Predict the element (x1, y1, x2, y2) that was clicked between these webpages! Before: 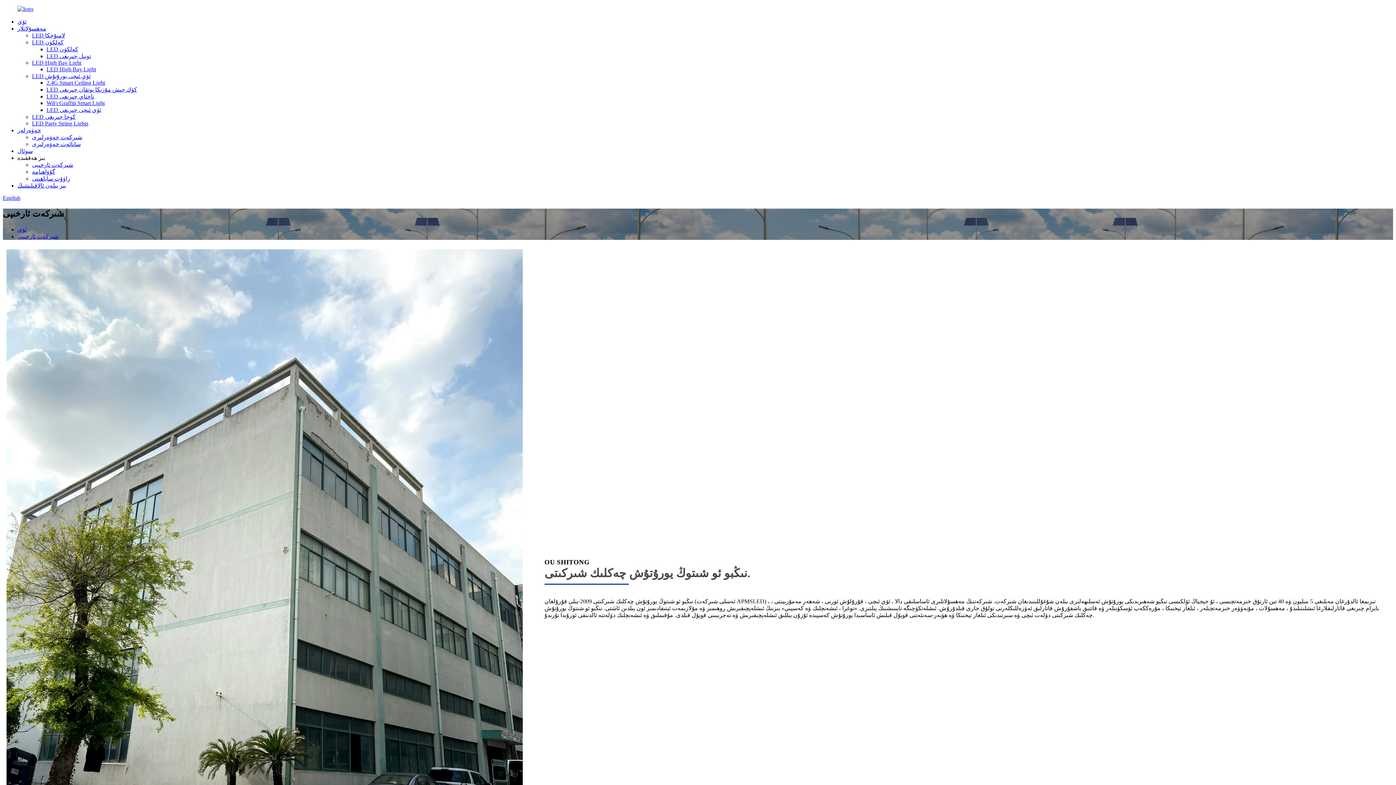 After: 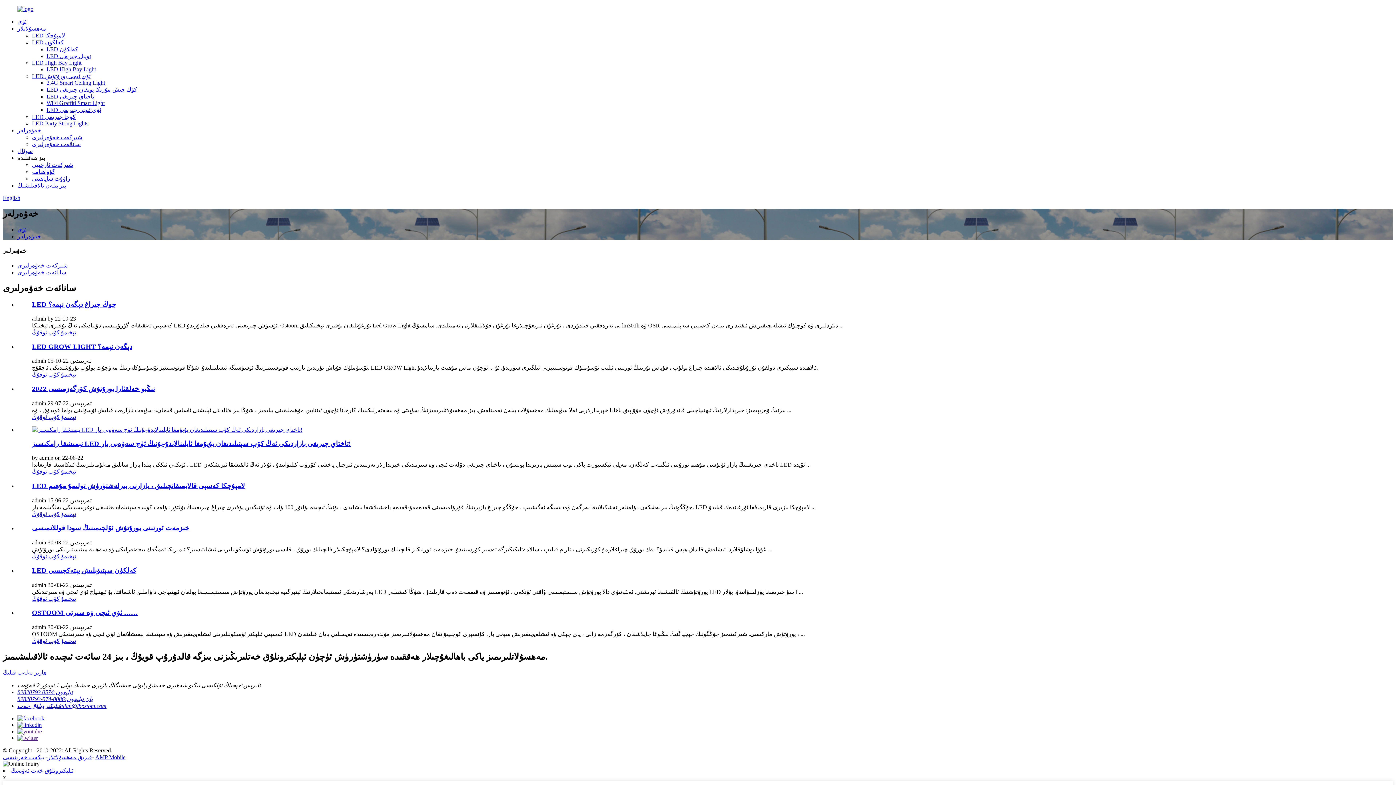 Action: label: سانائەت خەۋەرلىرى bbox: (32, 141, 80, 147)